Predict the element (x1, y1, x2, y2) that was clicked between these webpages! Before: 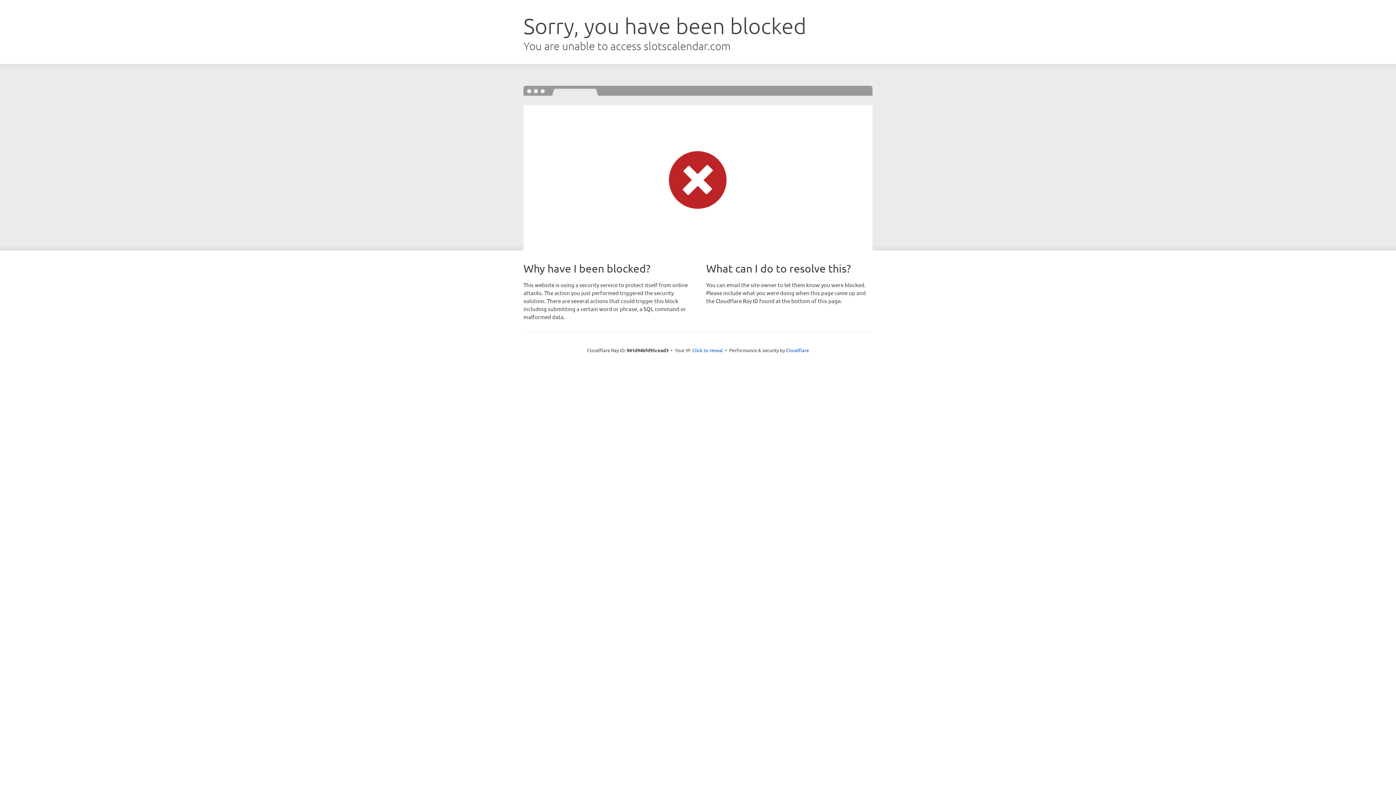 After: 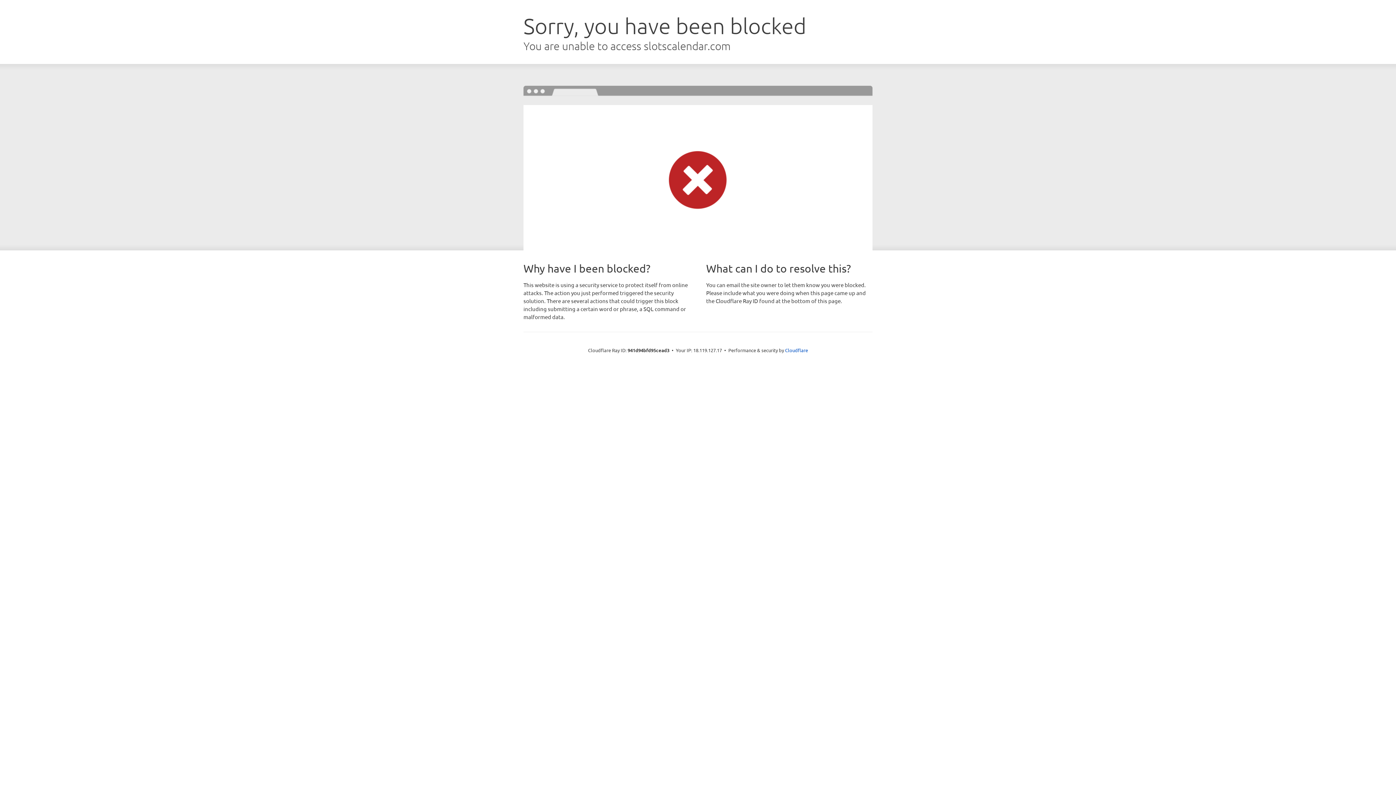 Action: label: Click to reveal bbox: (692, 346, 723, 353)